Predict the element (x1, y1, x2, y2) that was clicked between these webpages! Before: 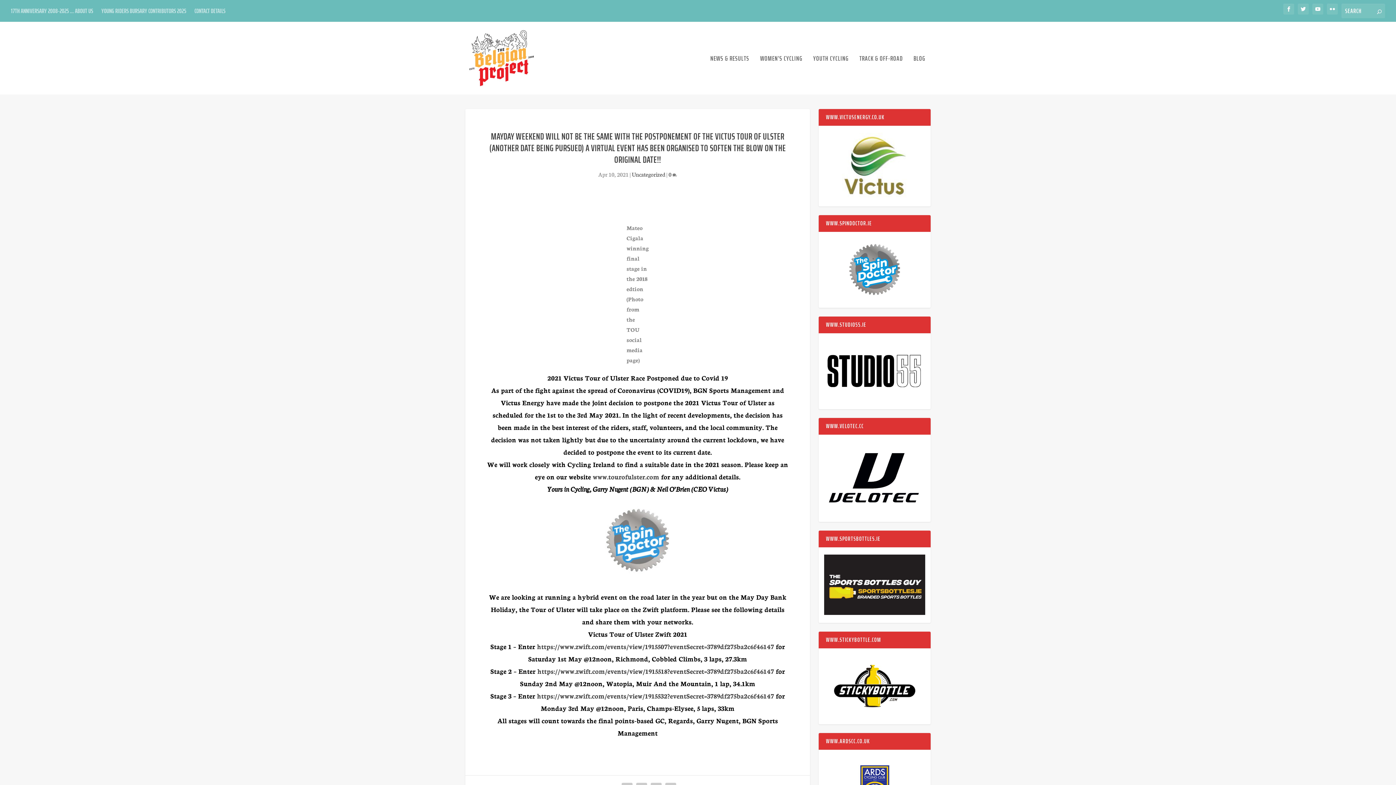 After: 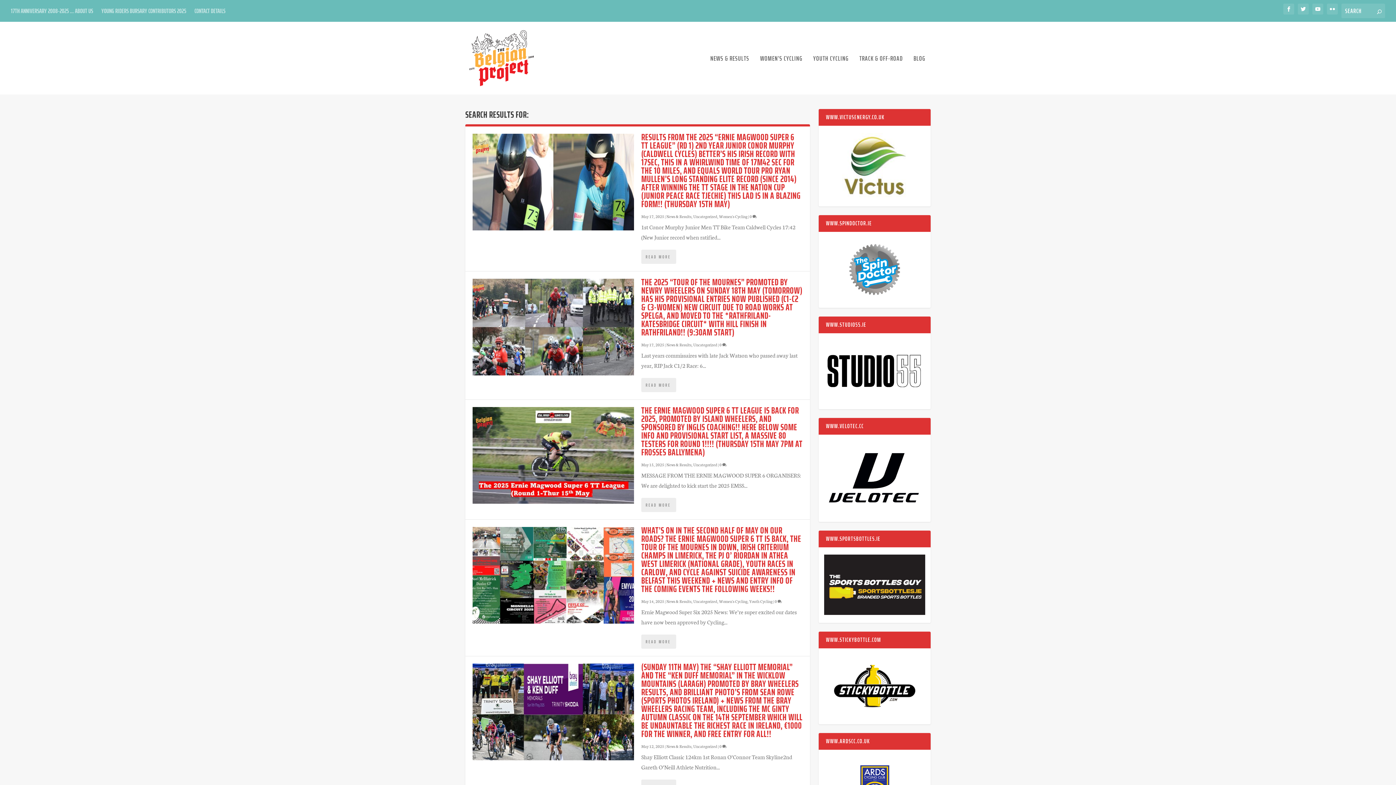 Action: bbox: (1377, 7, 1381, 15)